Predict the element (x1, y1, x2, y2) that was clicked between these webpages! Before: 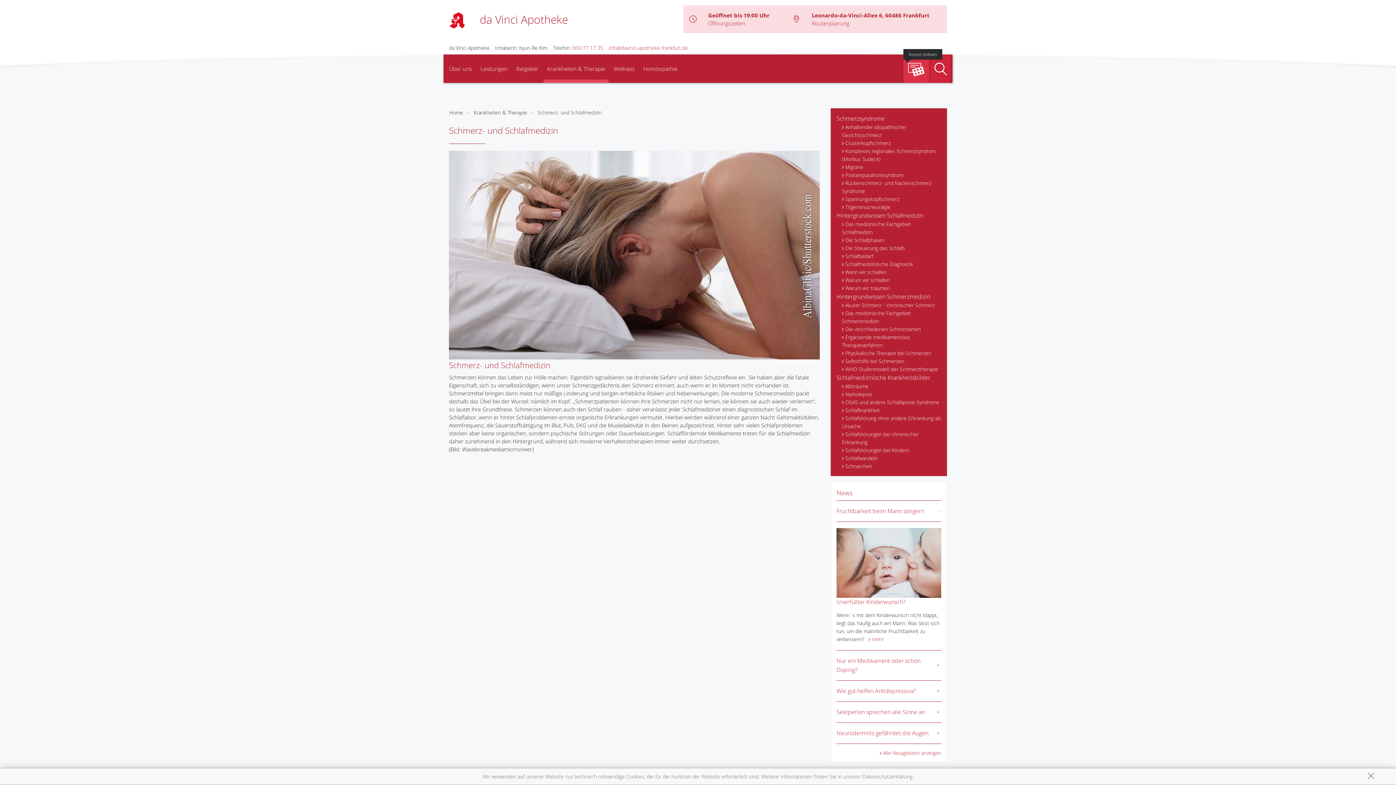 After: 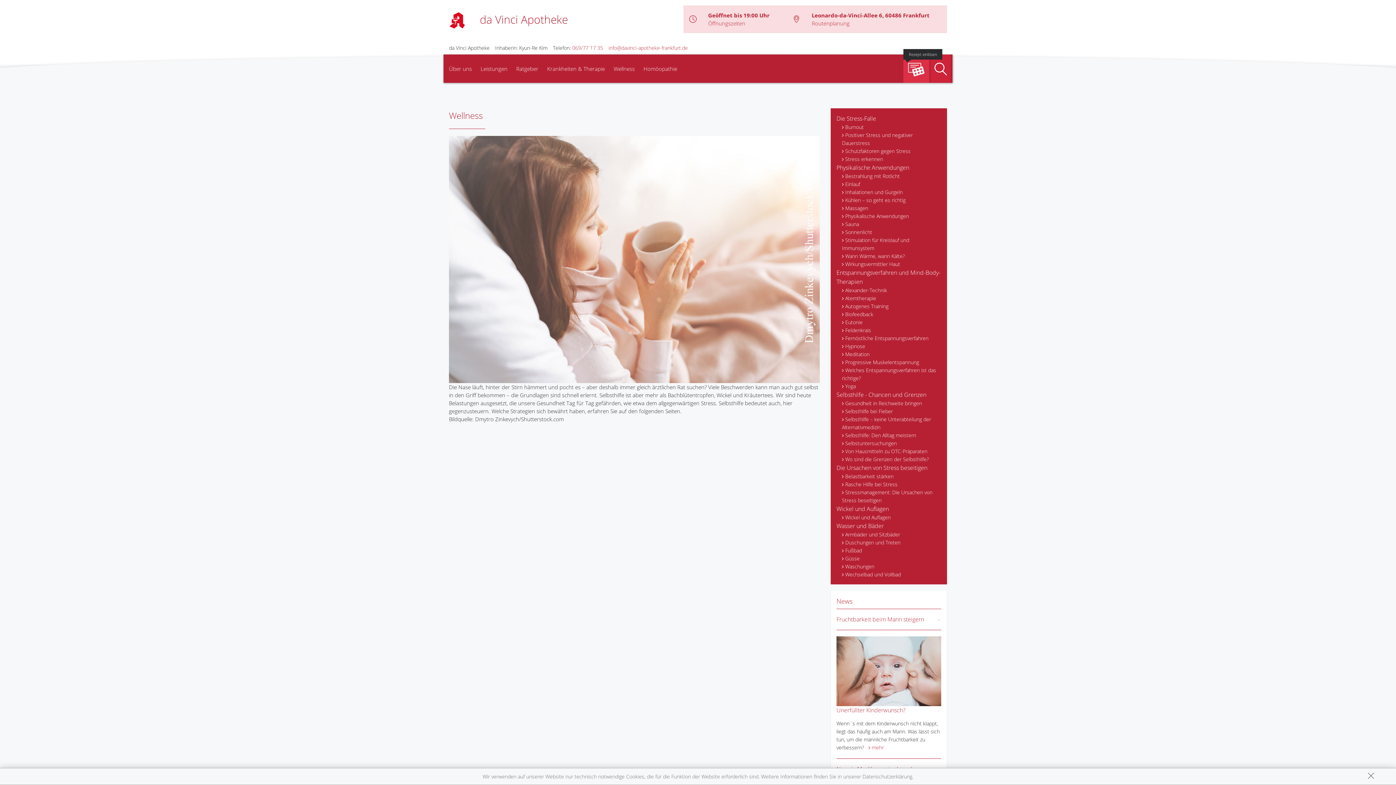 Action: bbox: (610, 54, 638, 82) label: Wellness